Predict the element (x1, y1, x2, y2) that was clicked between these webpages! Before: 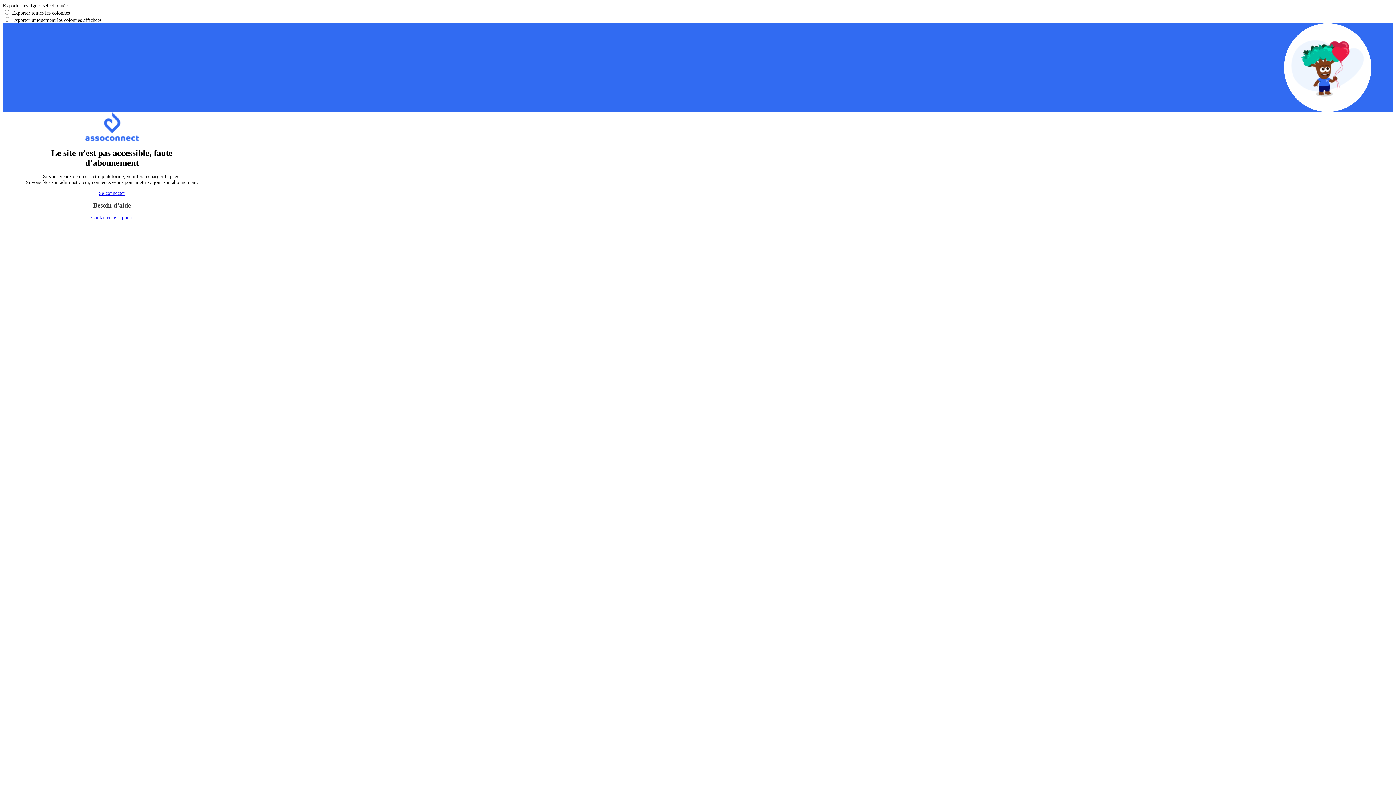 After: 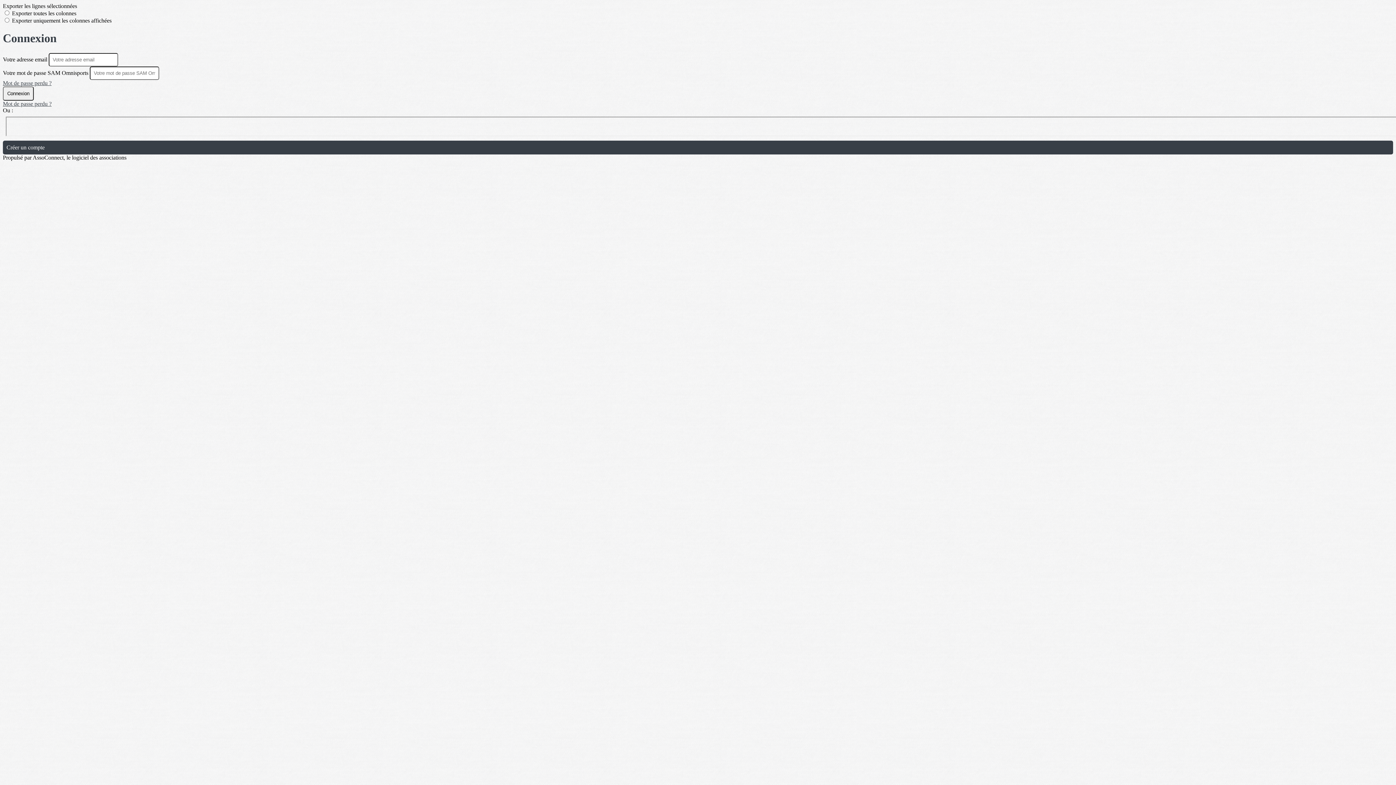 Action: label: Se connecter bbox: (24, 190, 199, 196)